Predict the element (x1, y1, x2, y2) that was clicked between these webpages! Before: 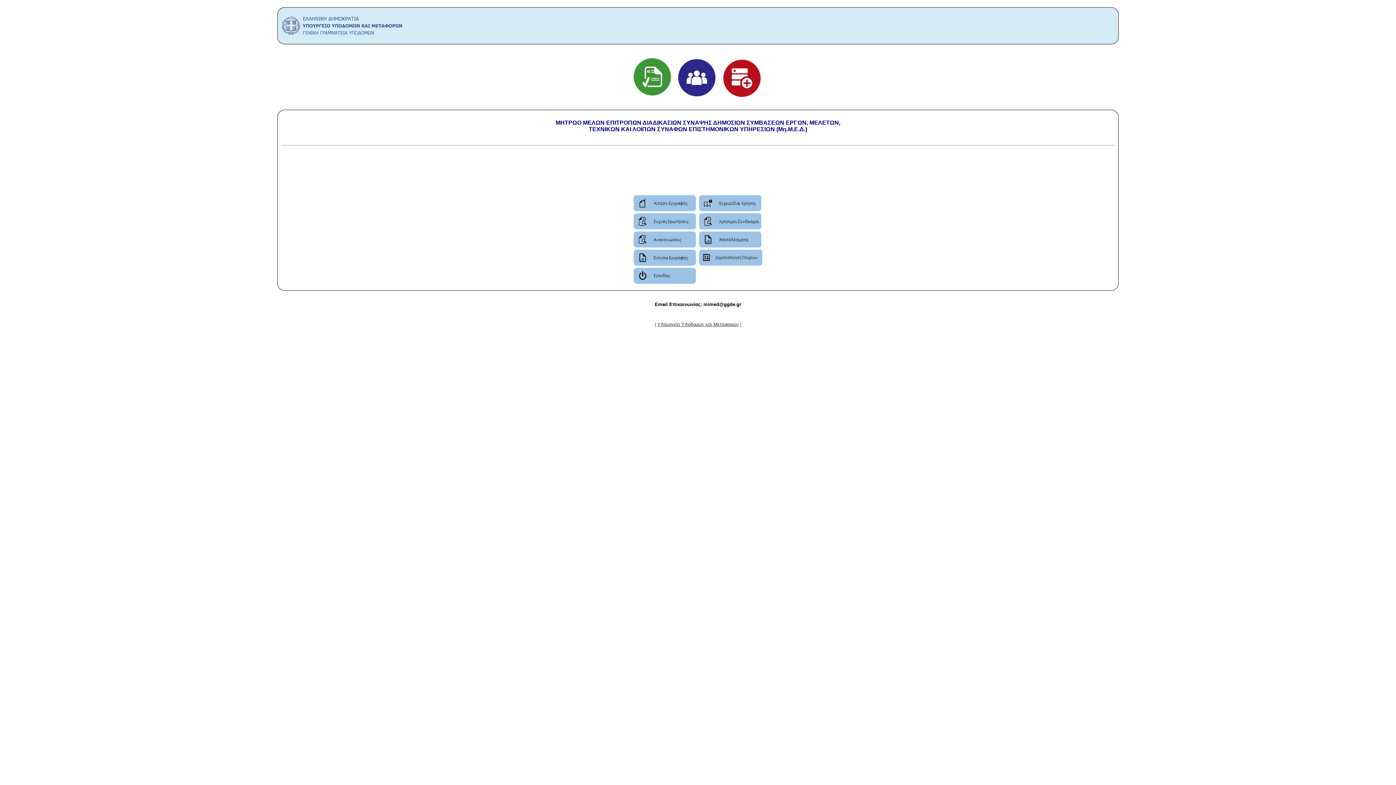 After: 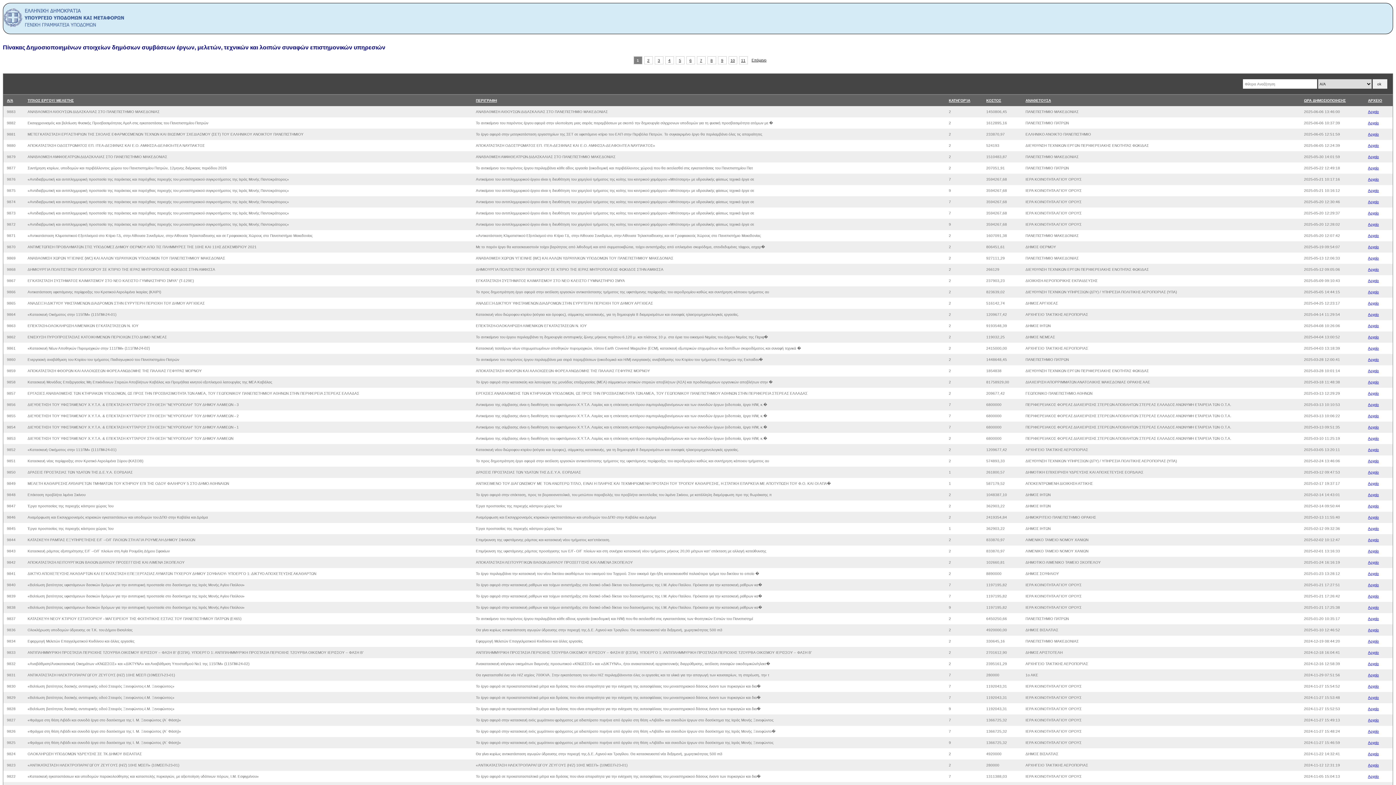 Action: bbox: (699, 261, 762, 266)